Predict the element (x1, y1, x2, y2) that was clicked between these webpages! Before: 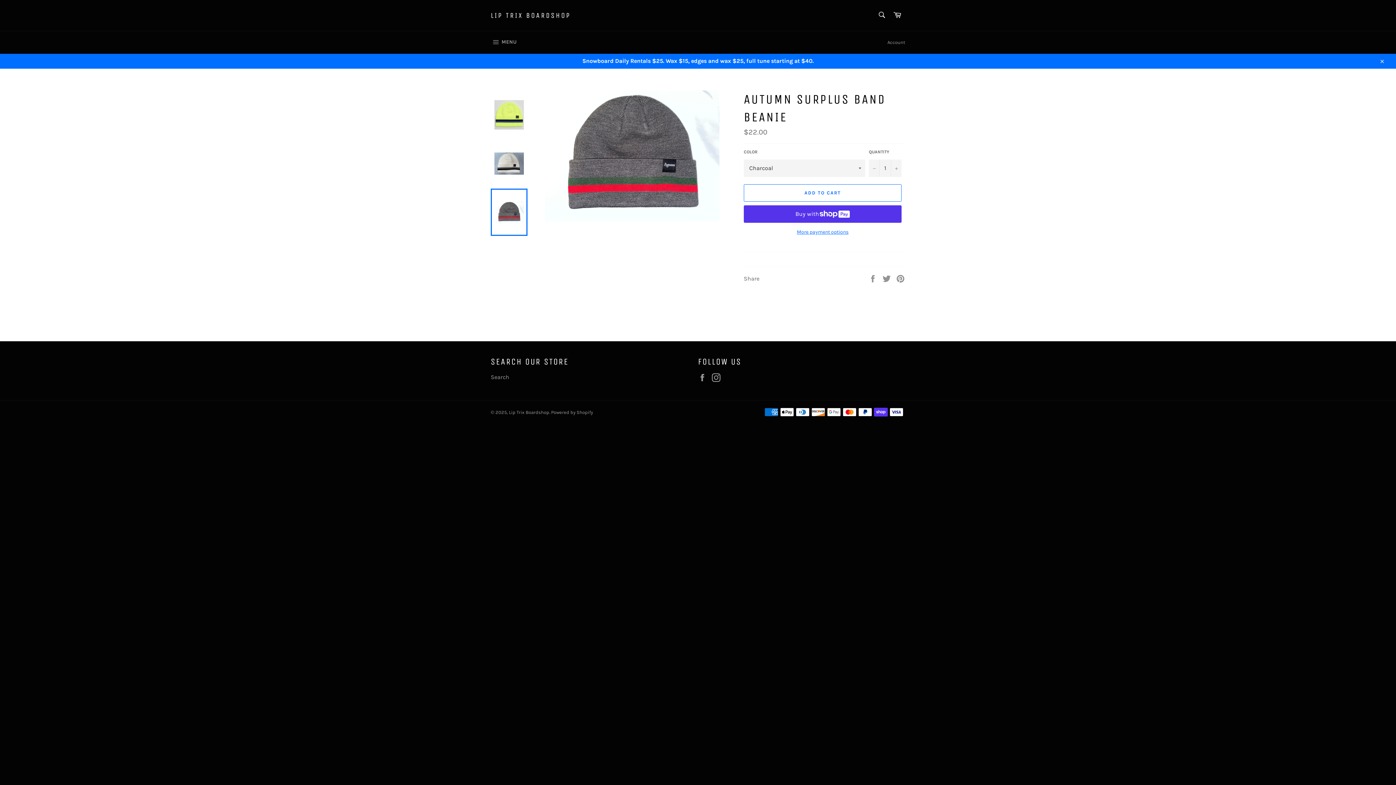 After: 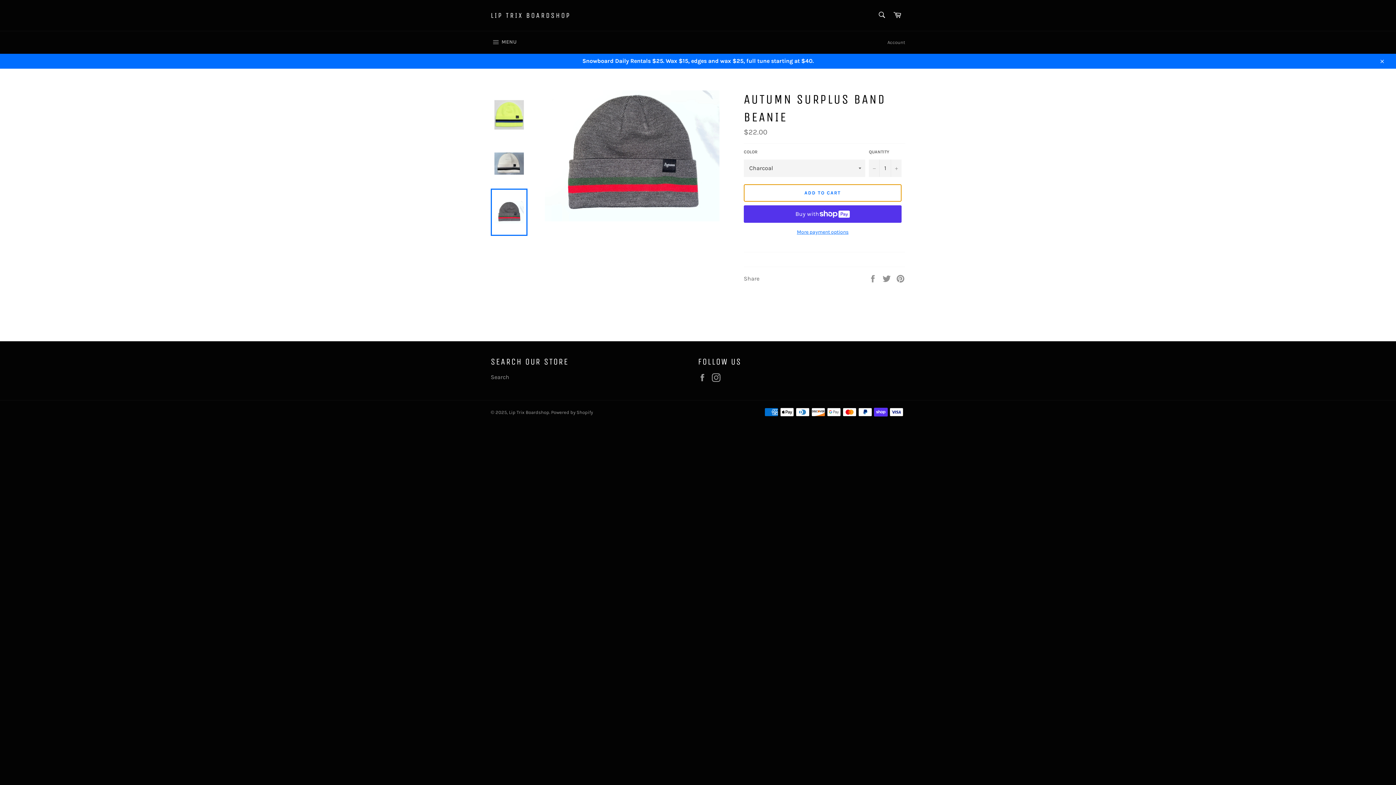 Action: label: ADD TO CART bbox: (744, 184, 901, 201)